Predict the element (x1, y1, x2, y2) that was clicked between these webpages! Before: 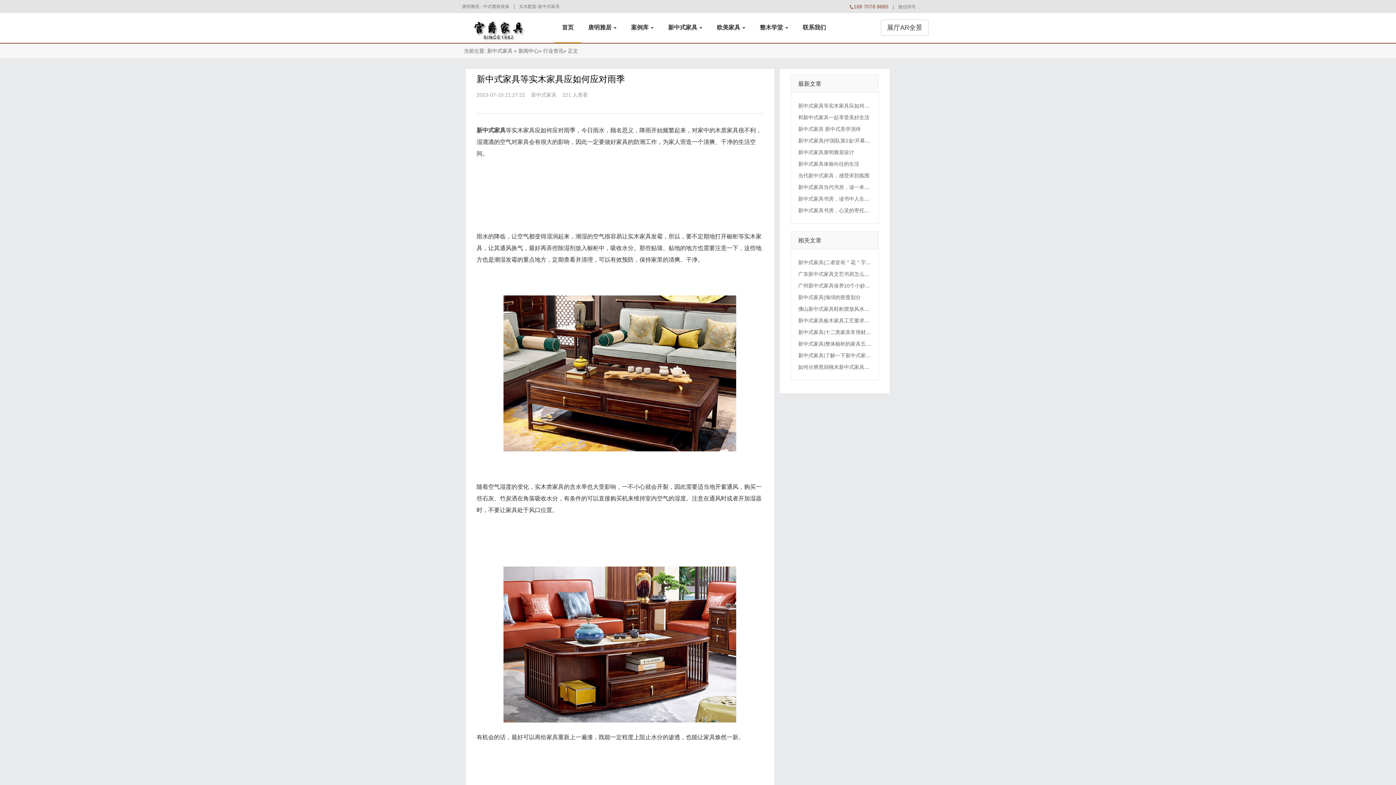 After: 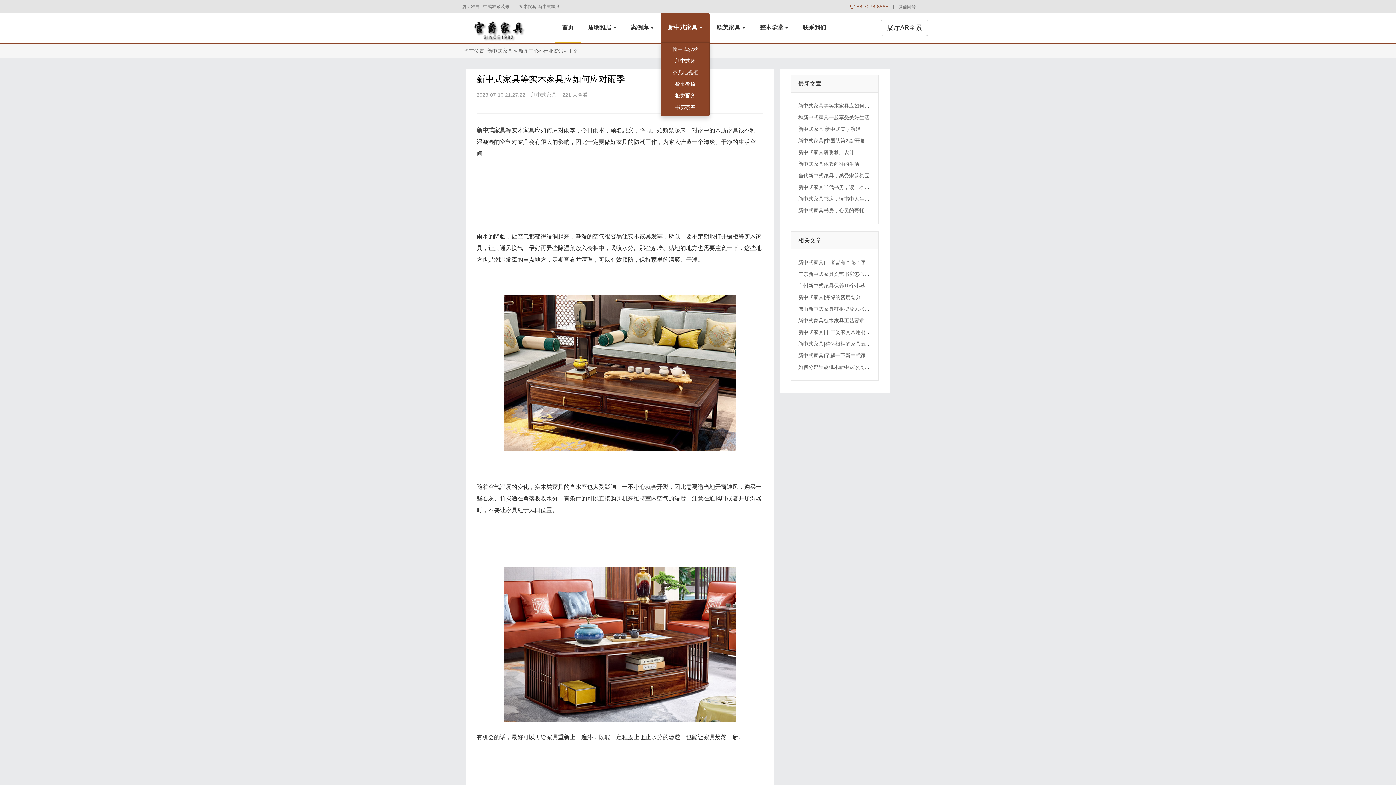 Action: bbox: (661, 13, 709, 42) label: 新中式家具 